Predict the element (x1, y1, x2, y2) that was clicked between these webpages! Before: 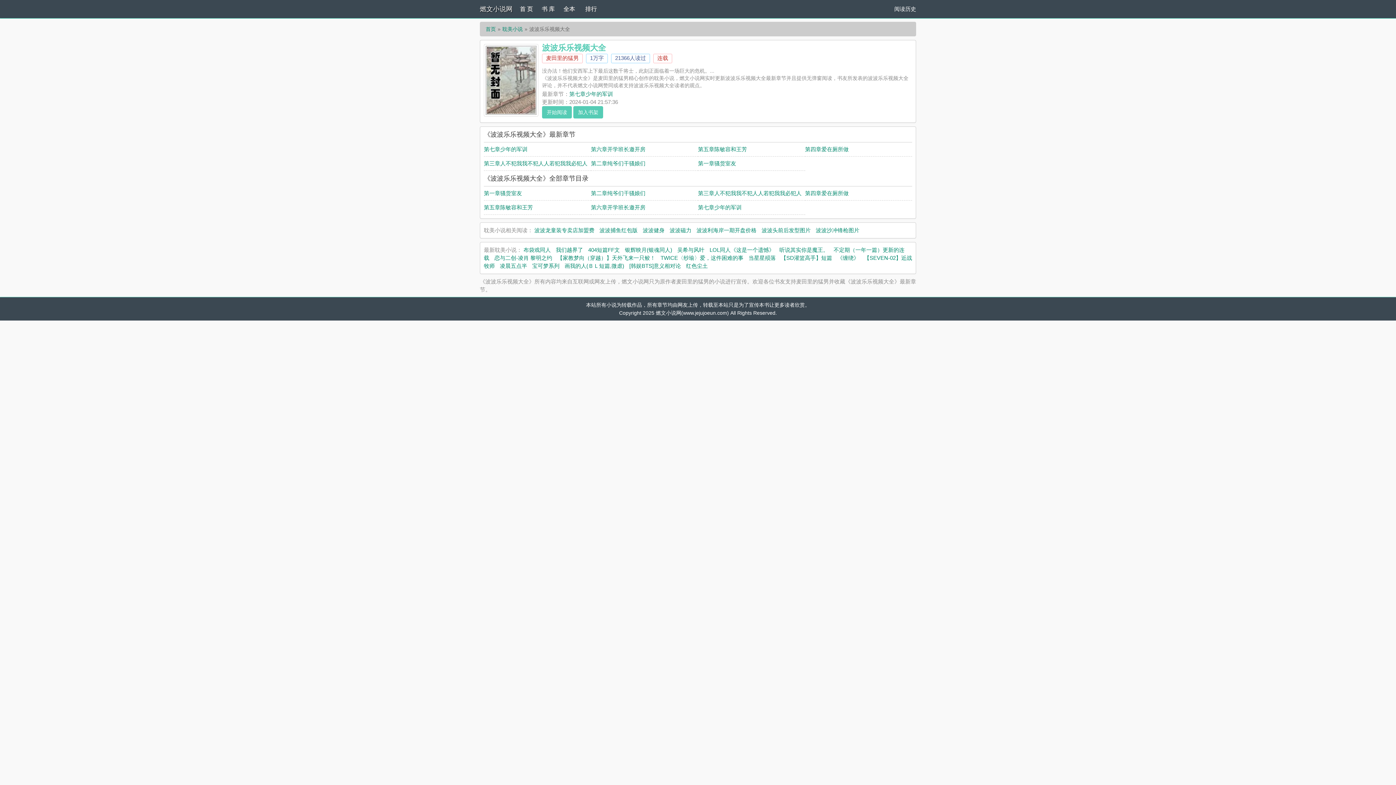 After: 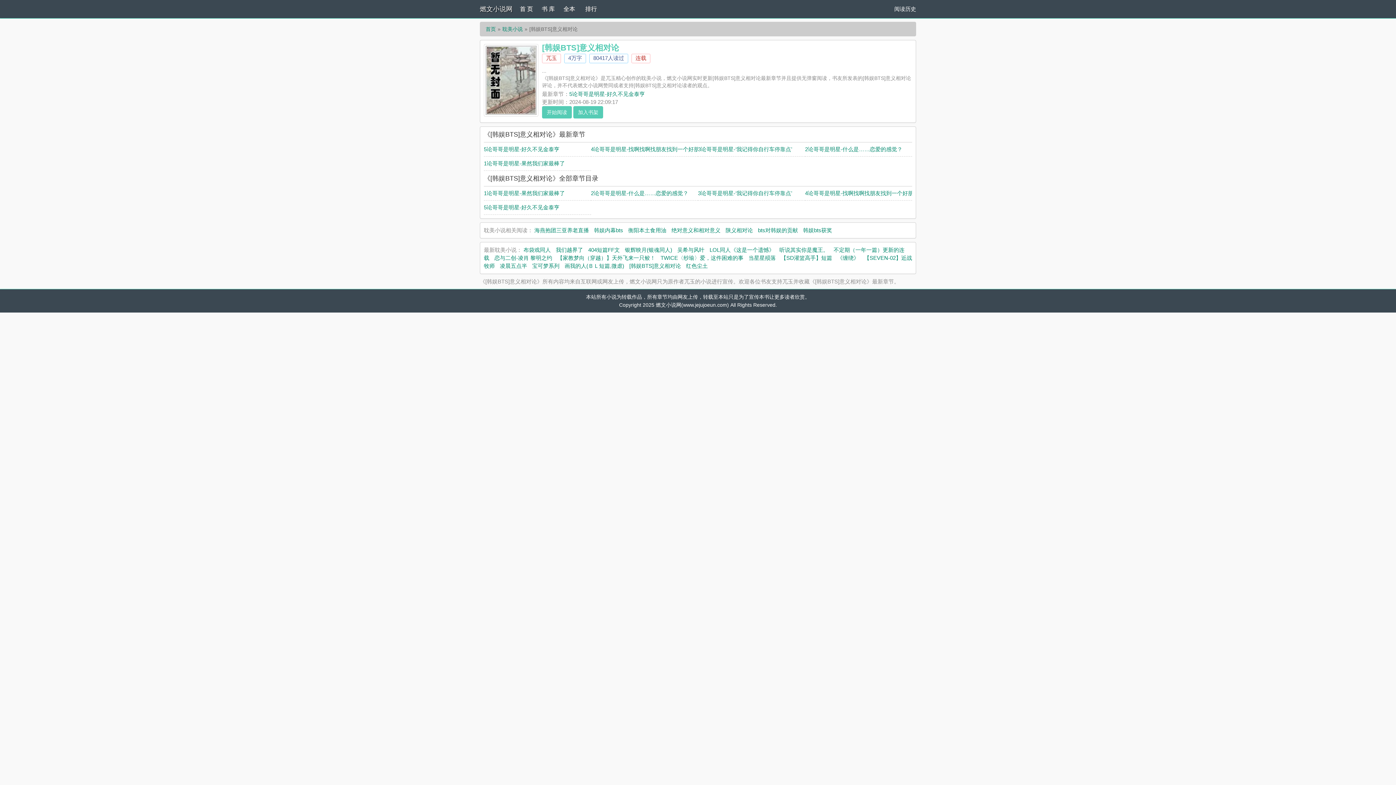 Action: bbox: (629, 262, 681, 269) label: [韩娱BTS]意义相对论